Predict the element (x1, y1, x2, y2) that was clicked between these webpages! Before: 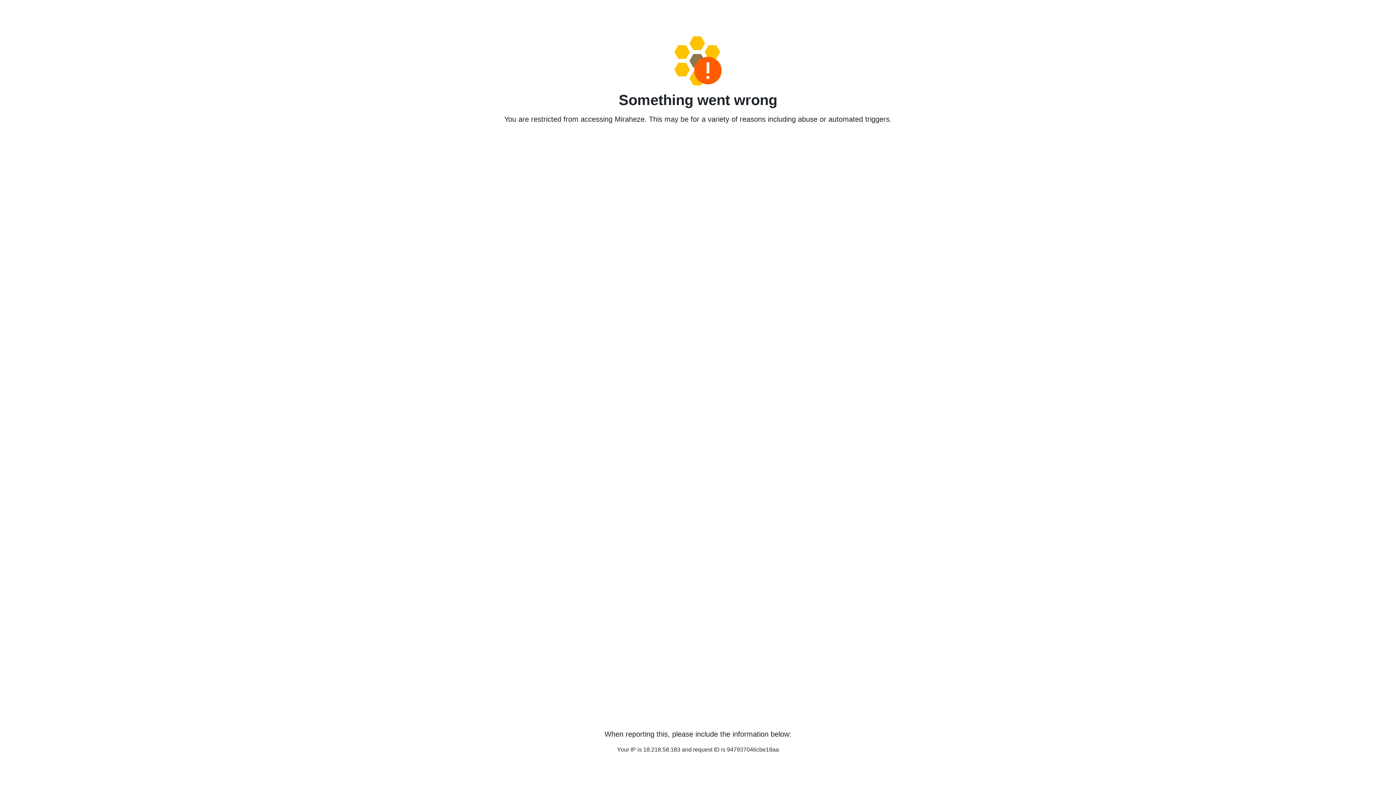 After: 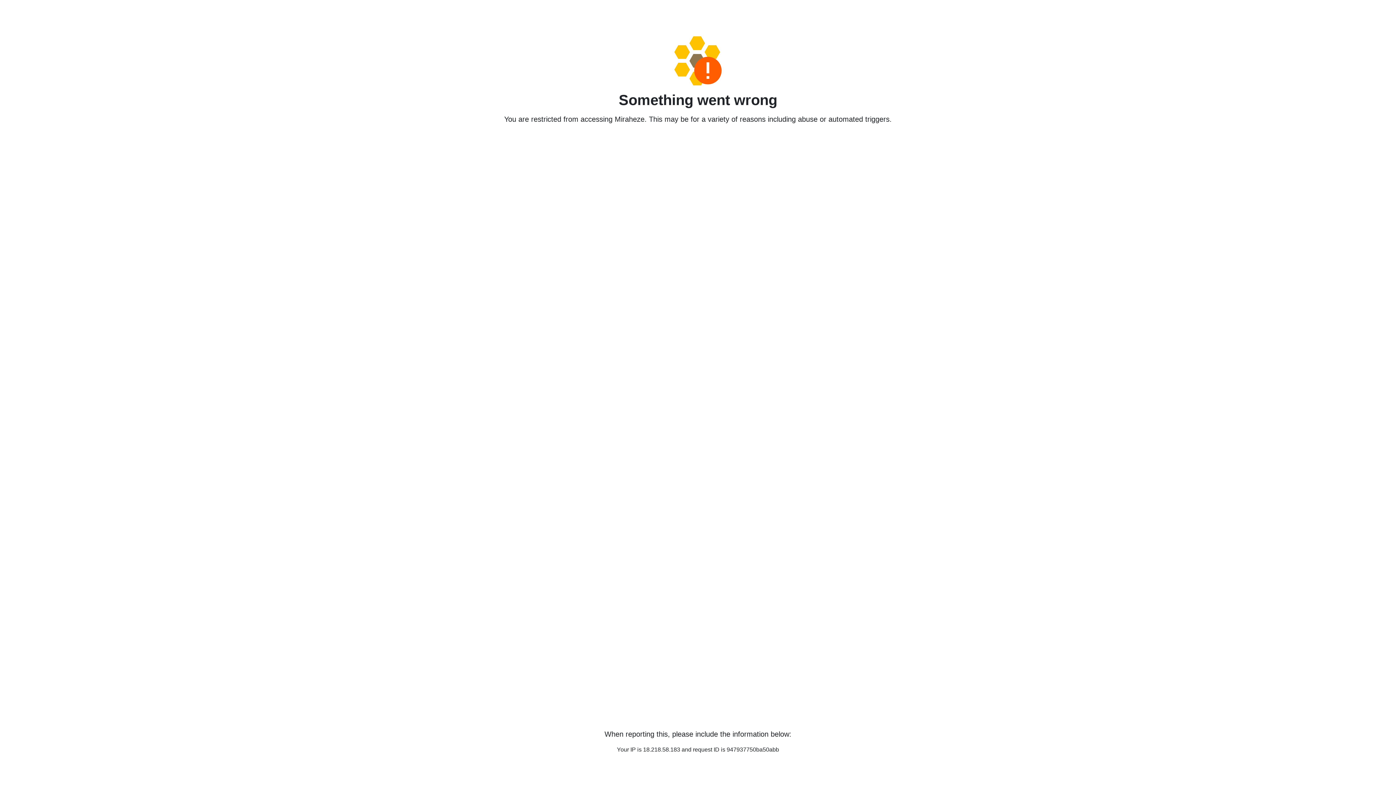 Action: bbox: (458, 36, 938, 85)